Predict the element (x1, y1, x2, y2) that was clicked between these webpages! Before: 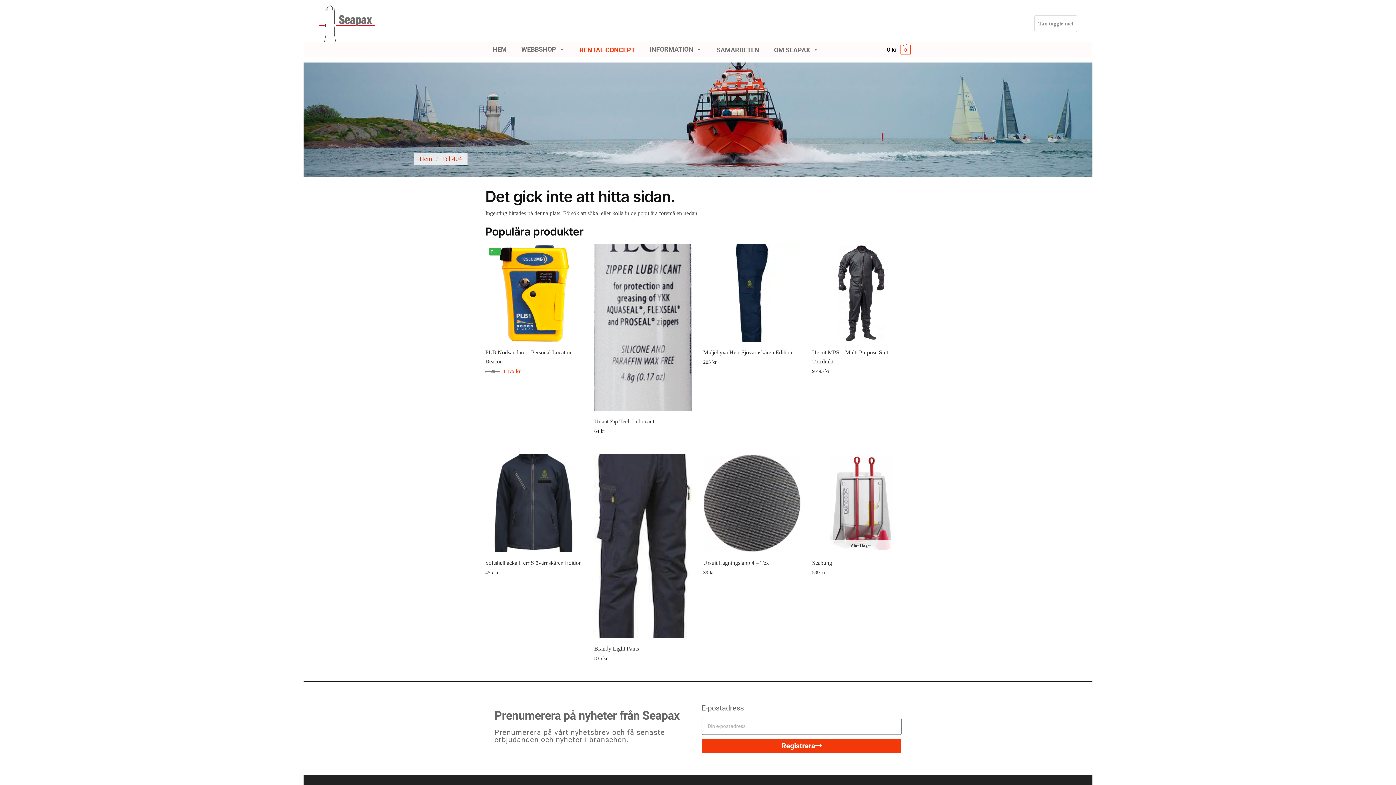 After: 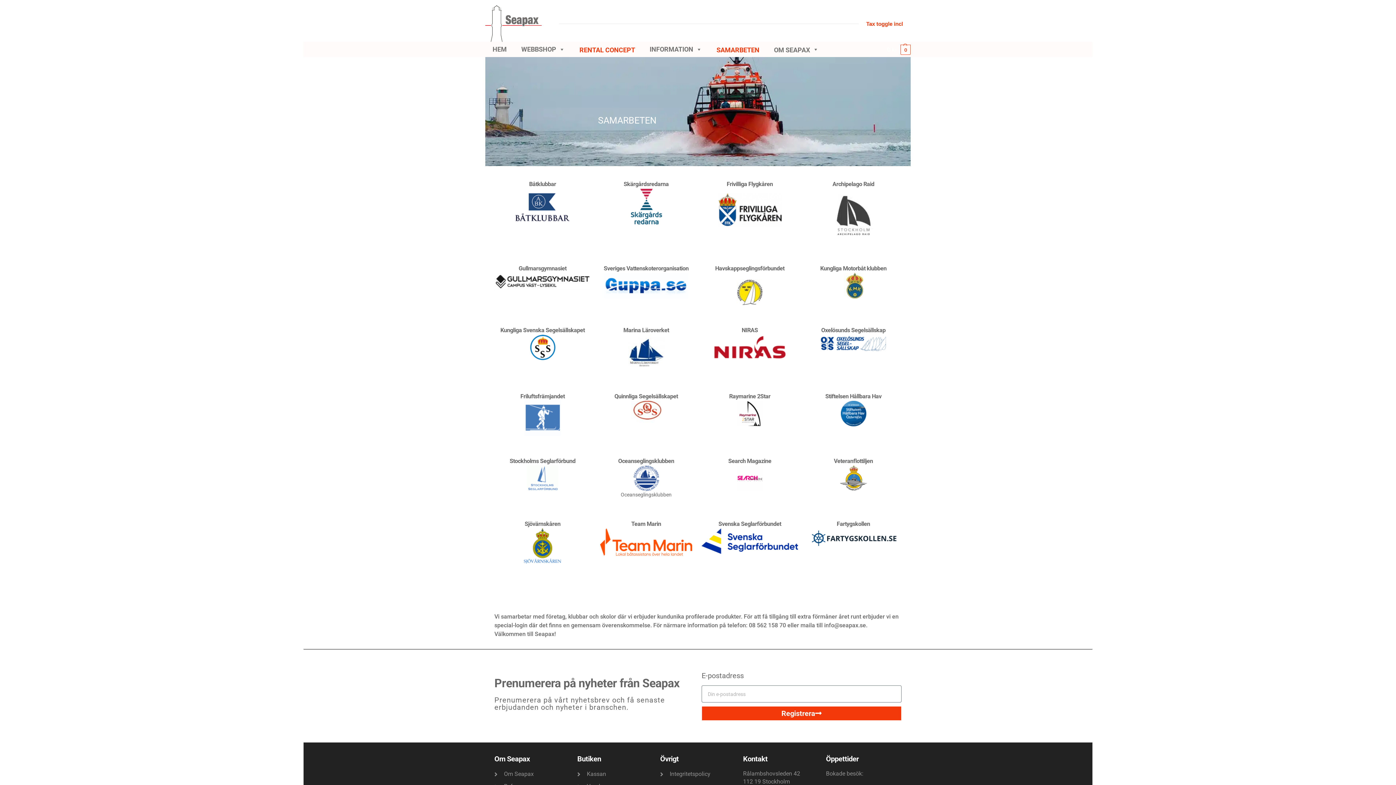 Action: label: SAMARBETEN bbox: (709, 42, 766, 56)